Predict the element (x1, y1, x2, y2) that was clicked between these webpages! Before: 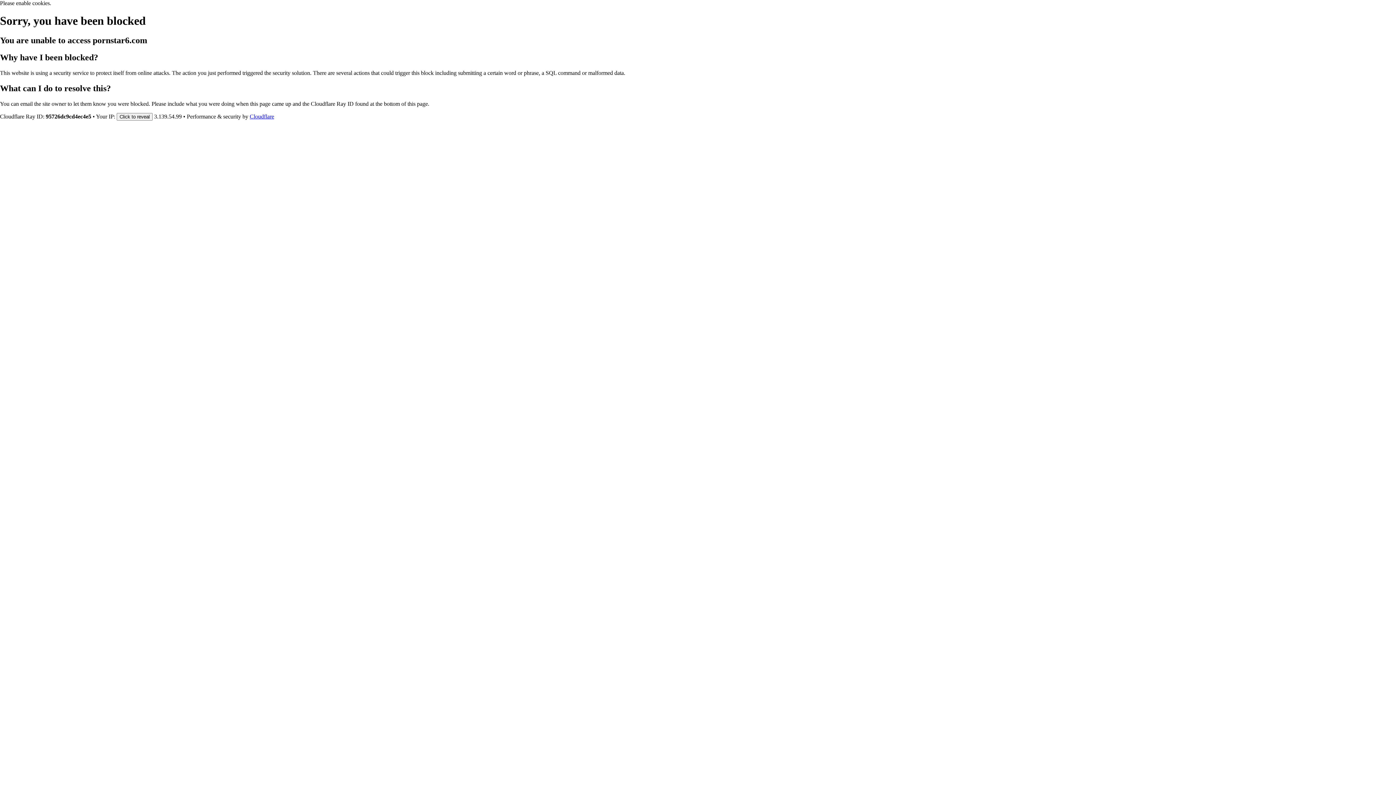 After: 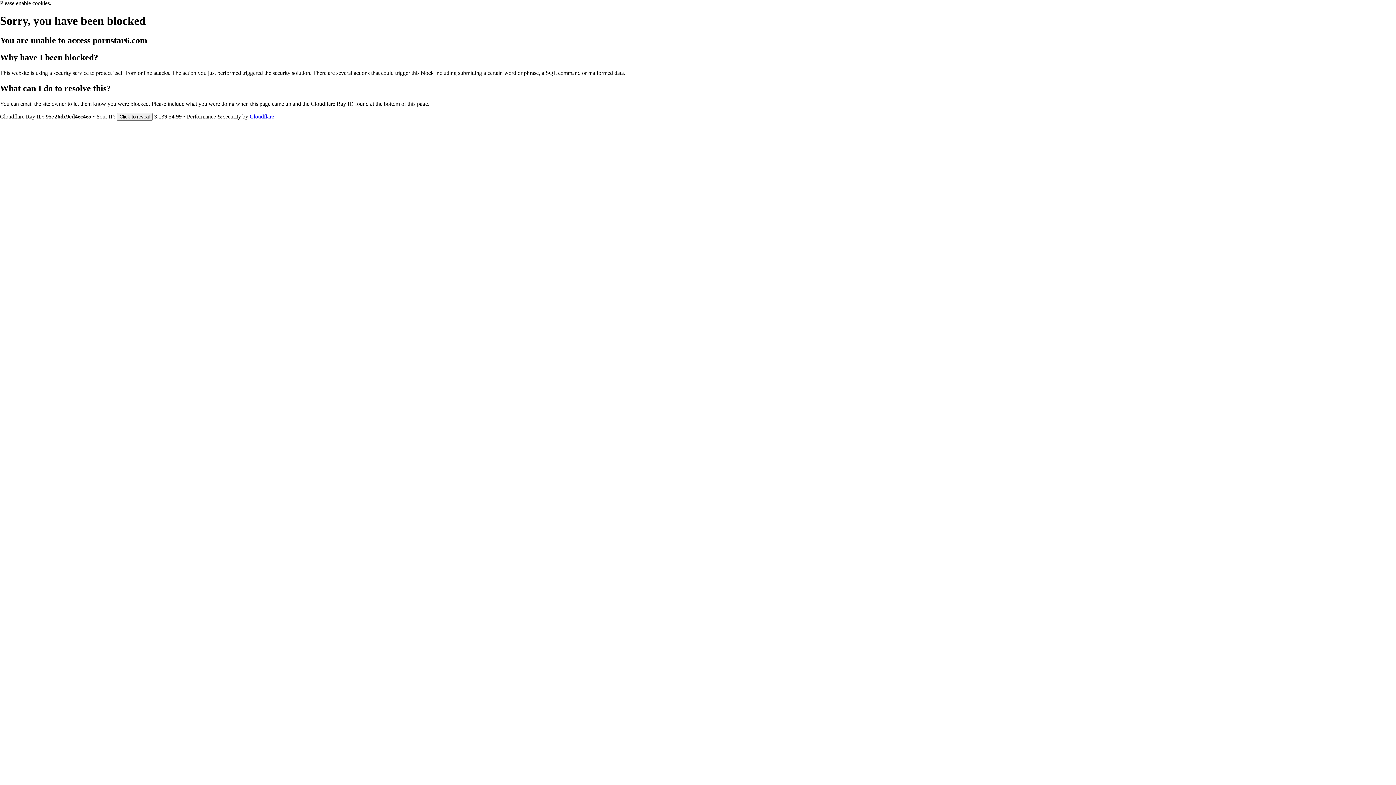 Action: bbox: (249, 113, 274, 119) label: Cloudflare